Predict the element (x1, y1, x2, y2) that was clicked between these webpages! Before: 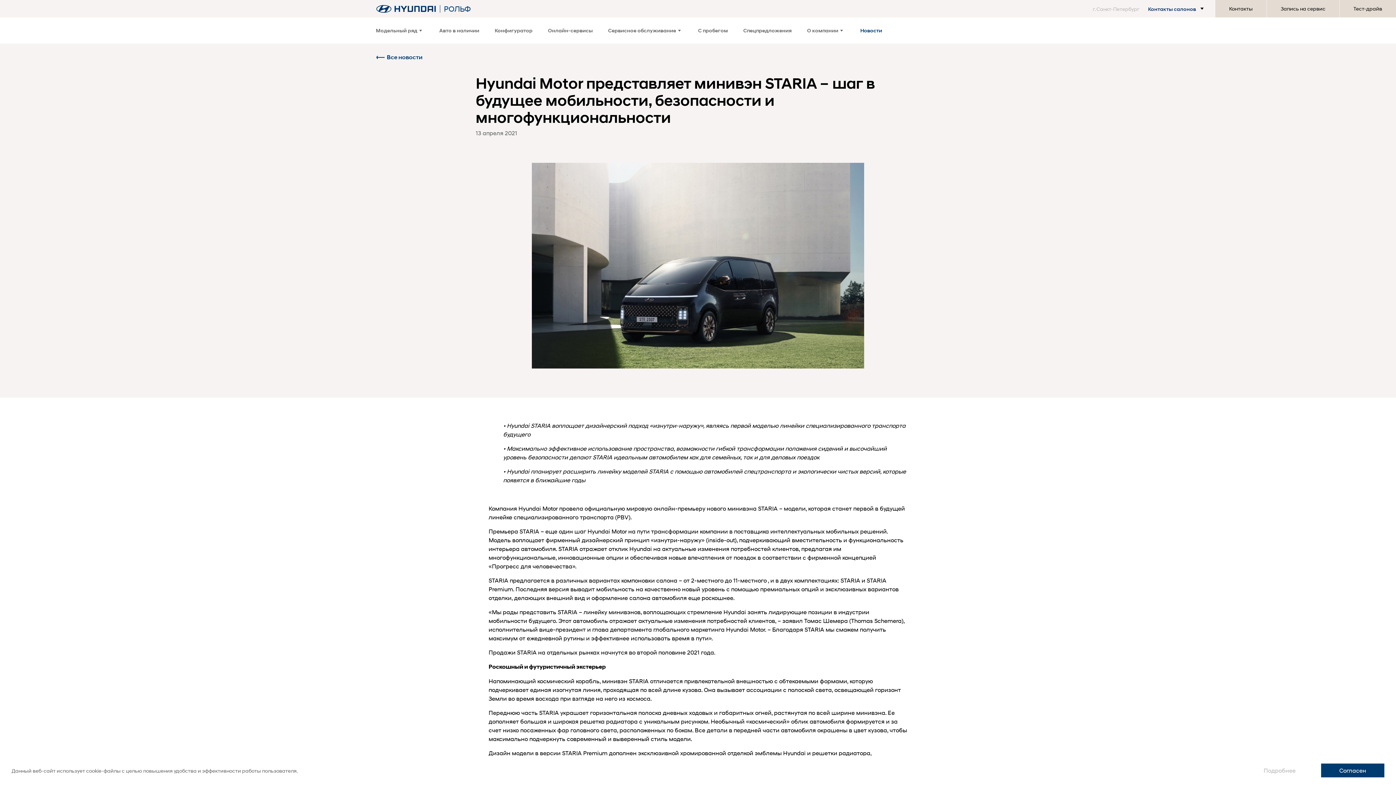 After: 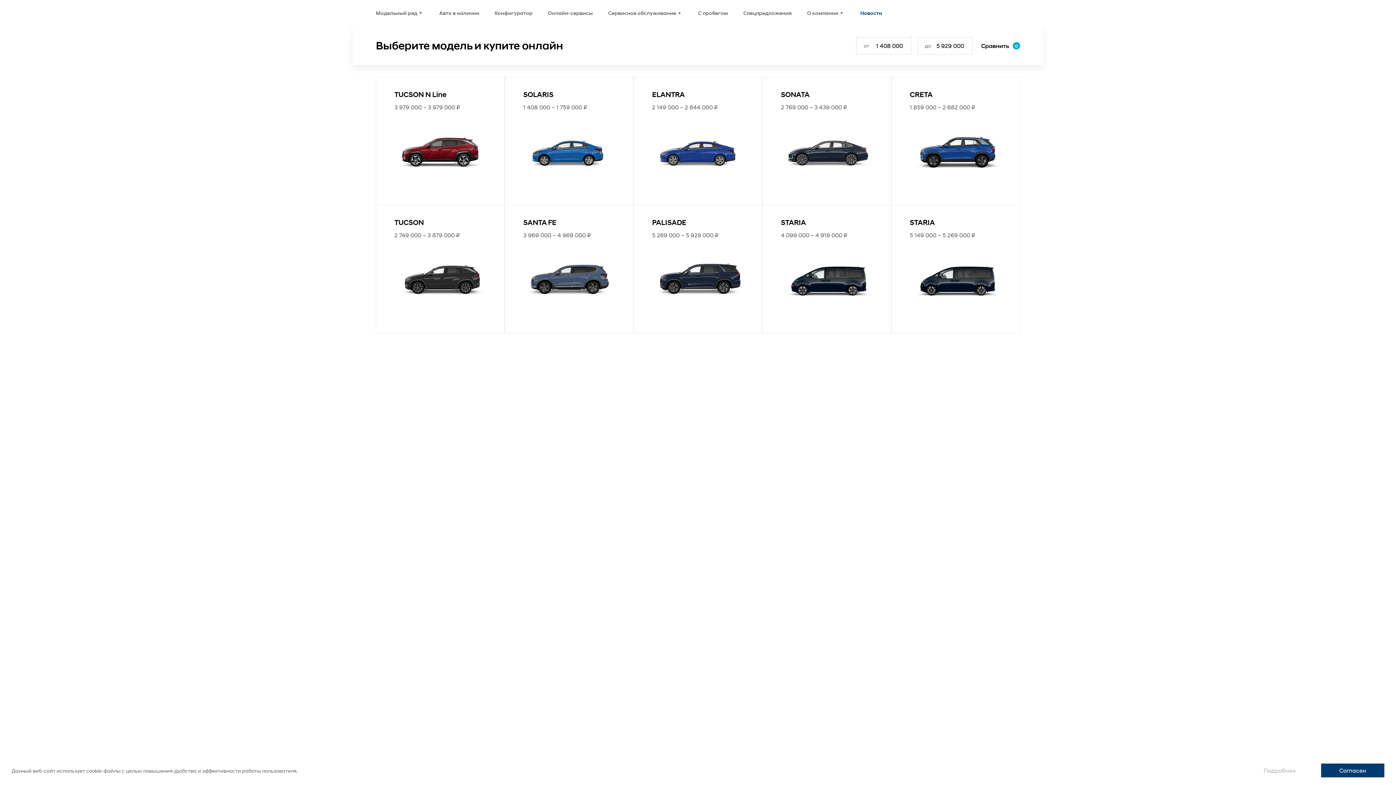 Action: label: Конфигуратор bbox: (494, 17, 532, 43)